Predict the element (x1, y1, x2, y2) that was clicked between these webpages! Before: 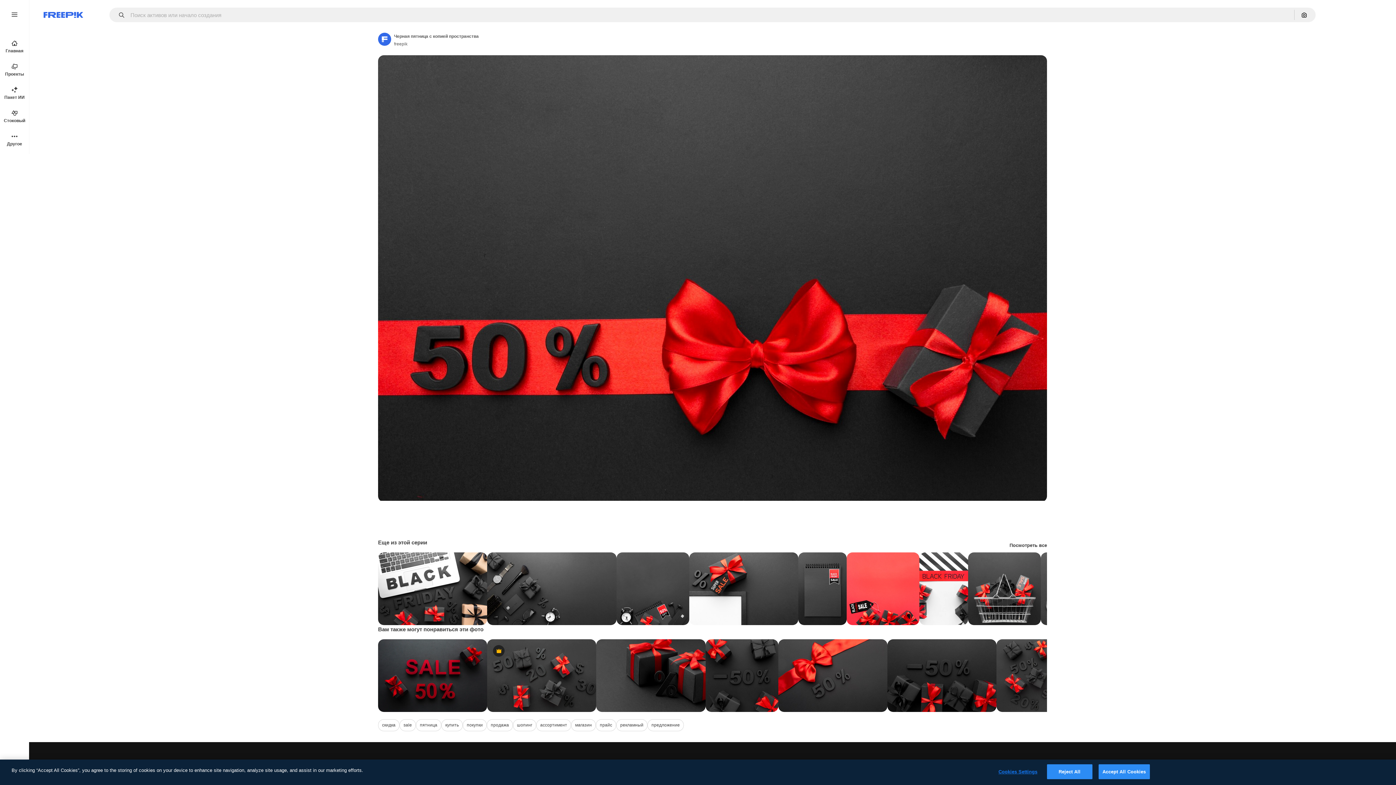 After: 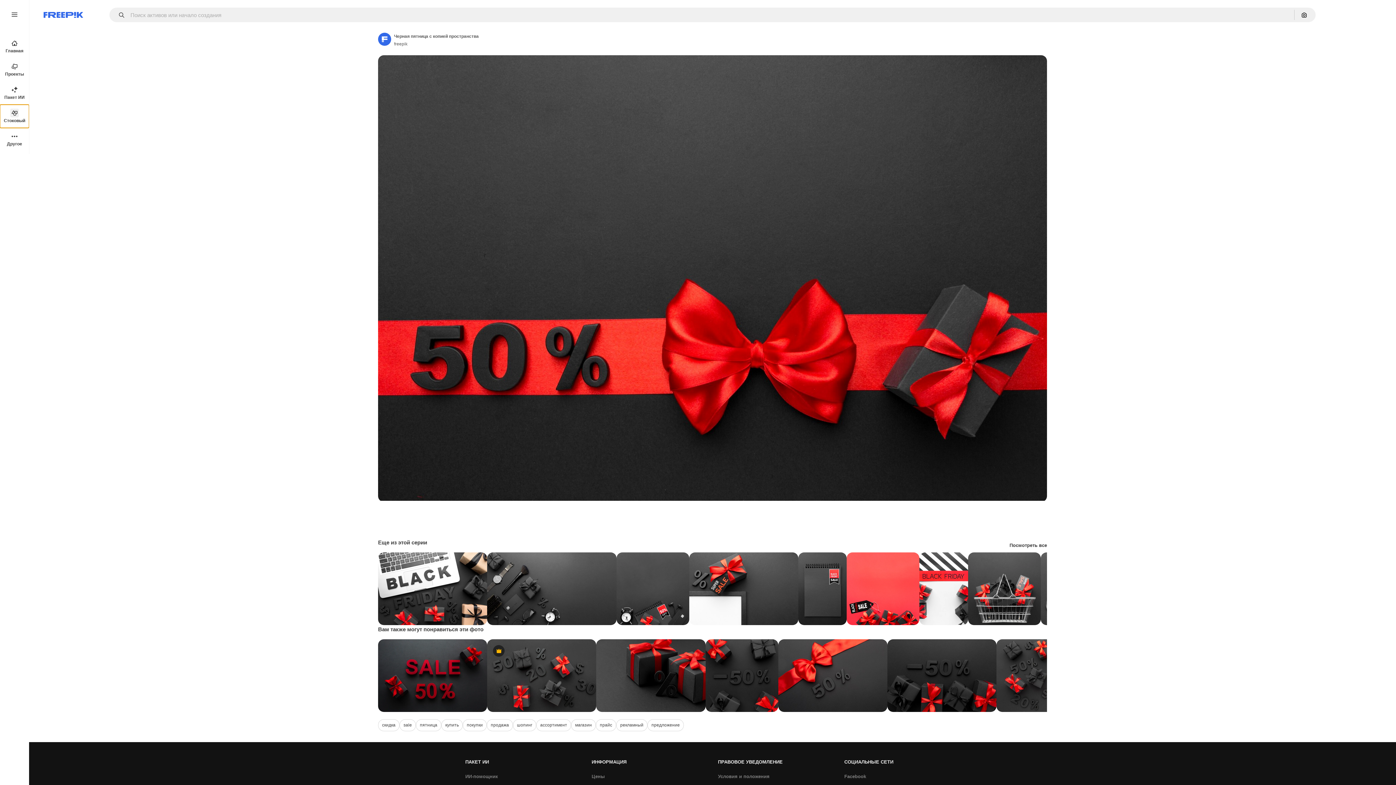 Action: label: Стоковый bbox: (0, 104, 29, 128)